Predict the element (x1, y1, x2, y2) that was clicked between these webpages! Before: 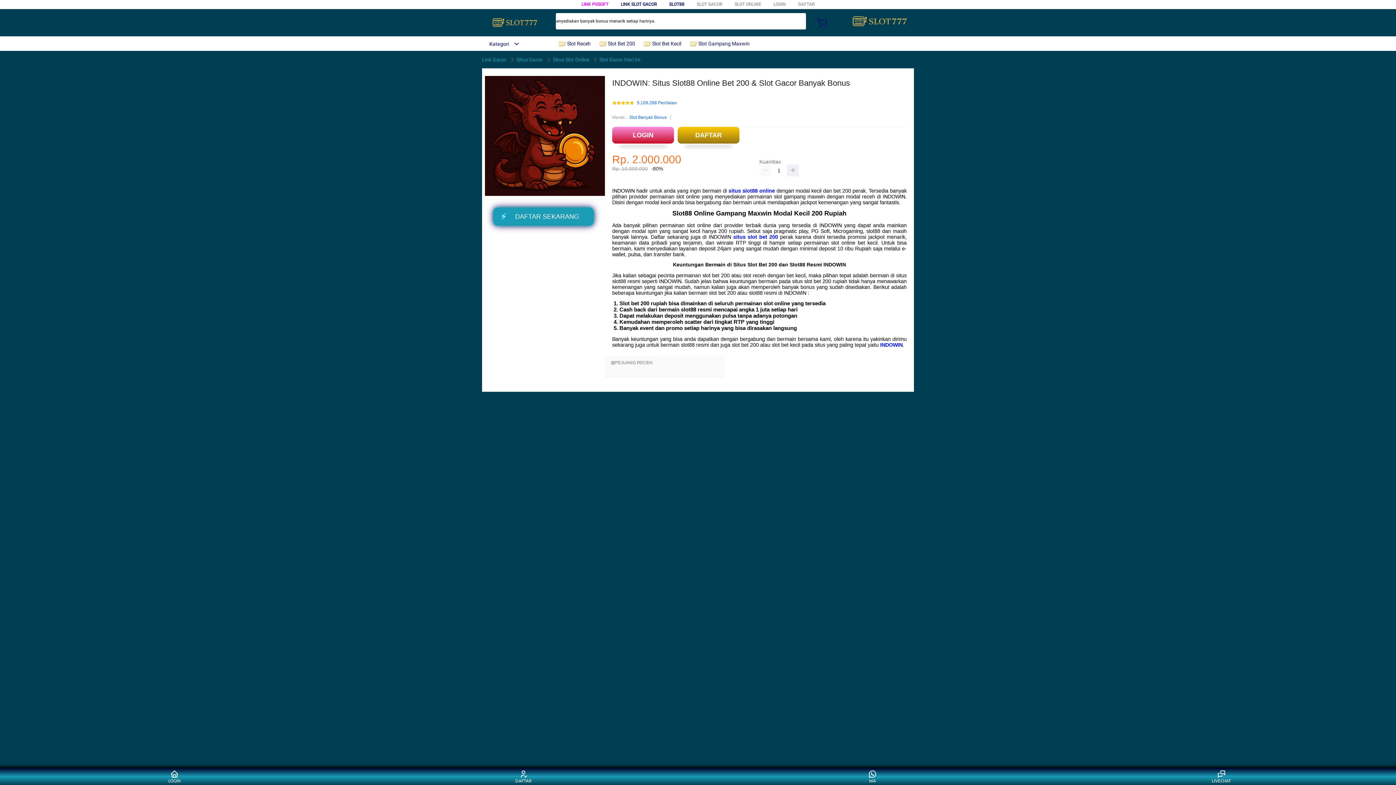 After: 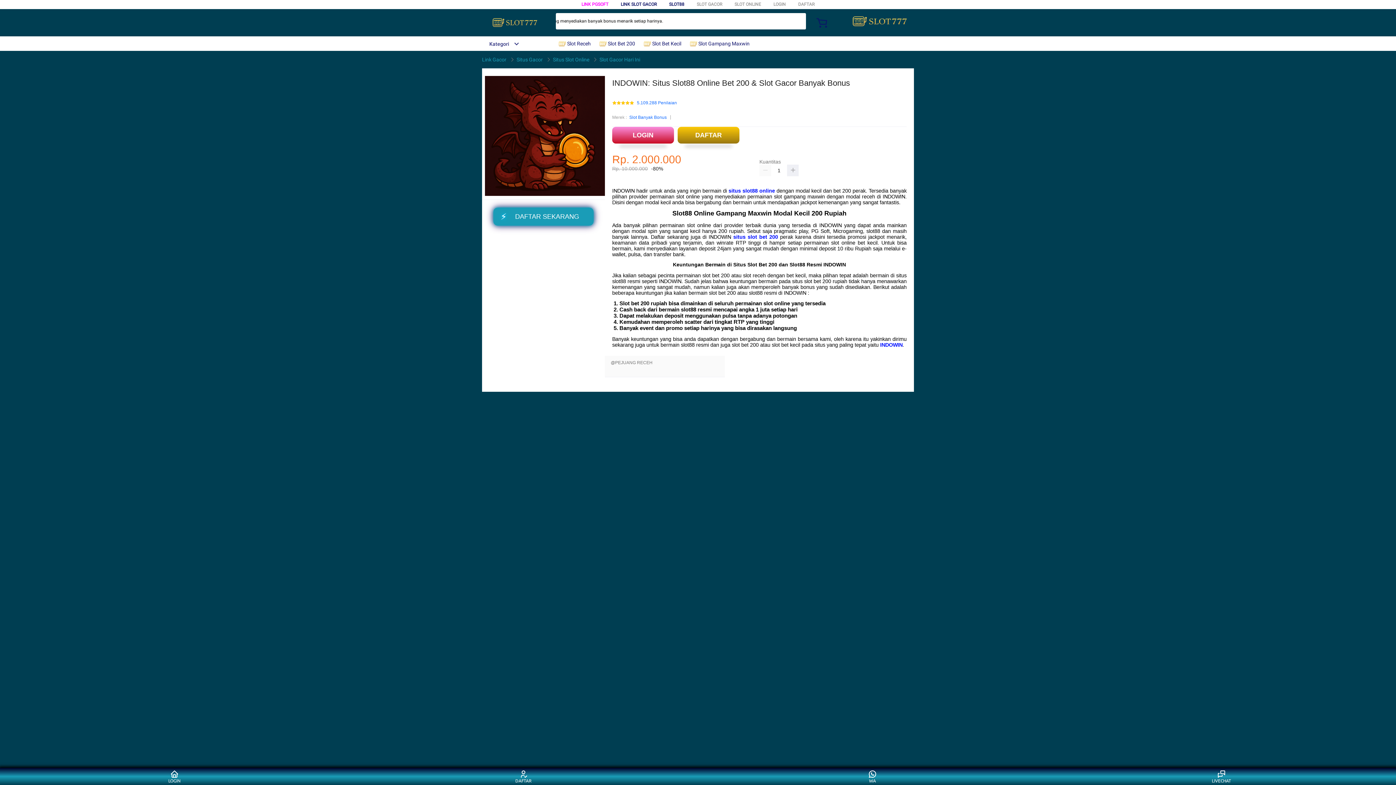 Action: label: SLOT88 bbox: (669, 1, 684, 6)